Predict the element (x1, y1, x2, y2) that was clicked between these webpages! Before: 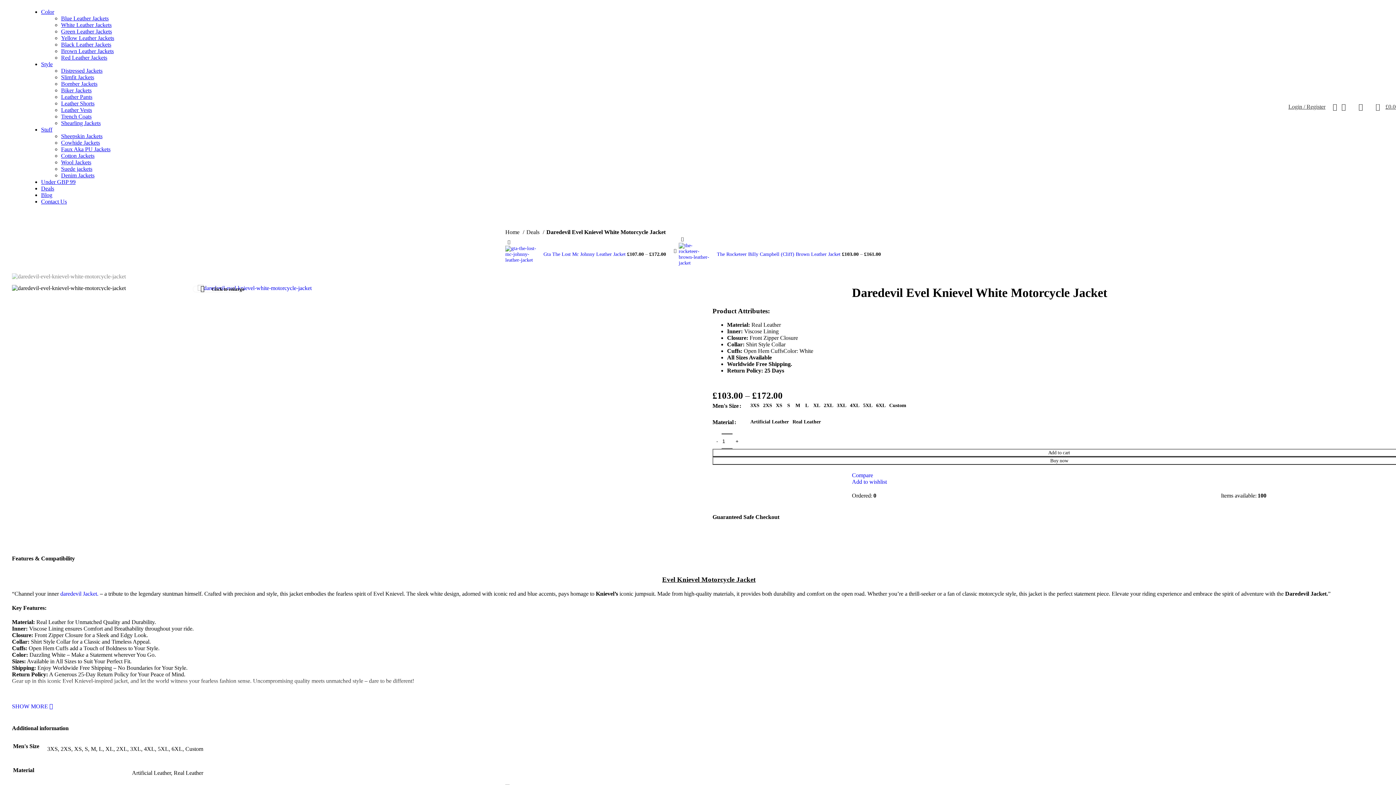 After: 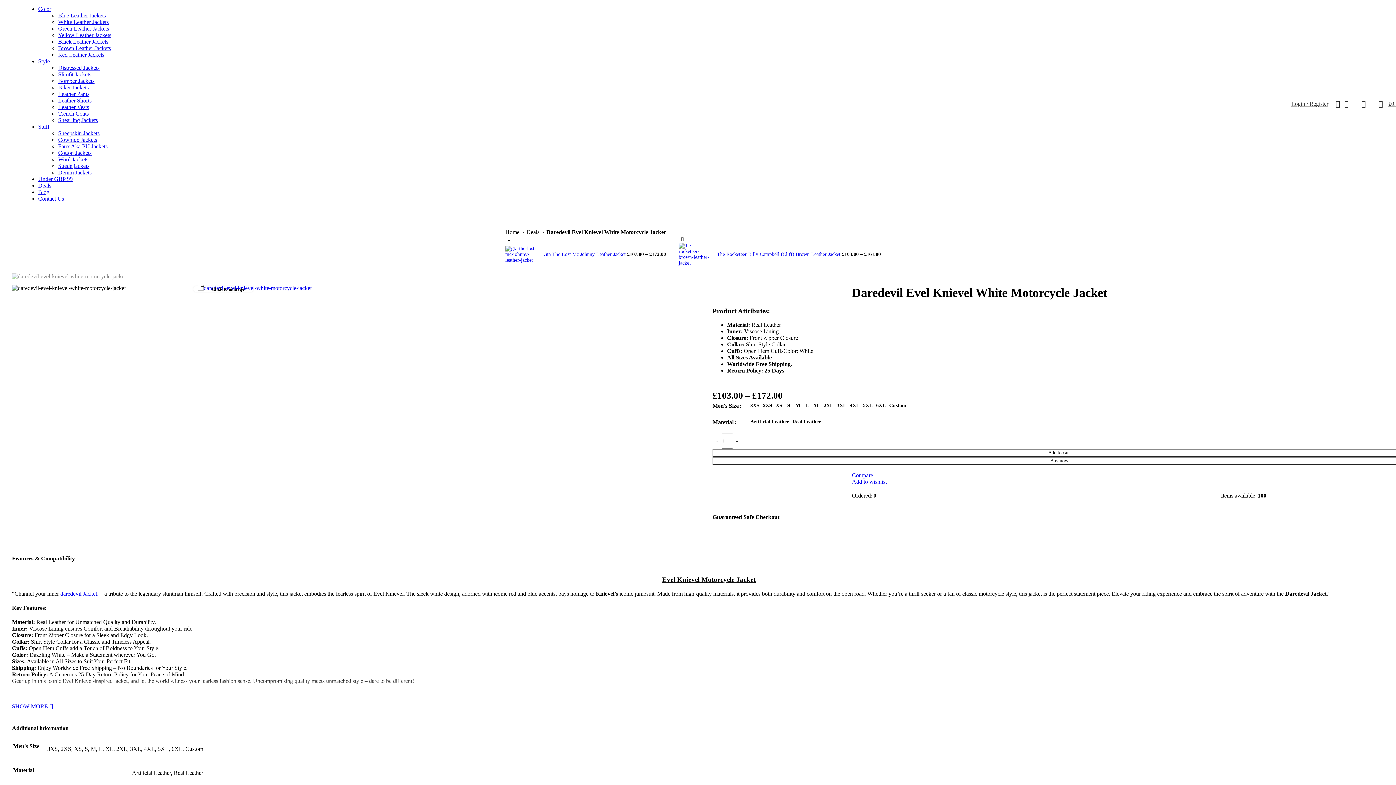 Action: label: Click to enlarge bbox: (193, 286, 244, 292)